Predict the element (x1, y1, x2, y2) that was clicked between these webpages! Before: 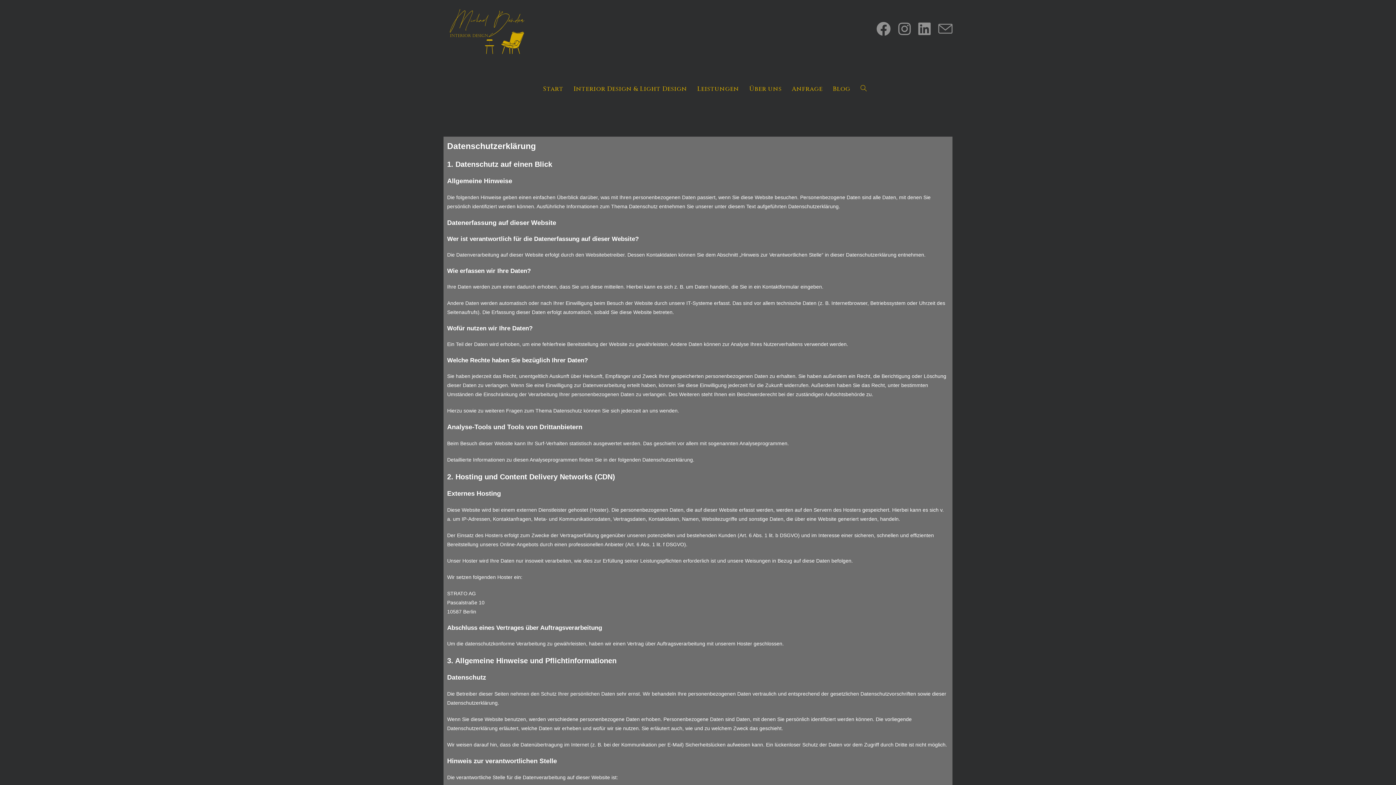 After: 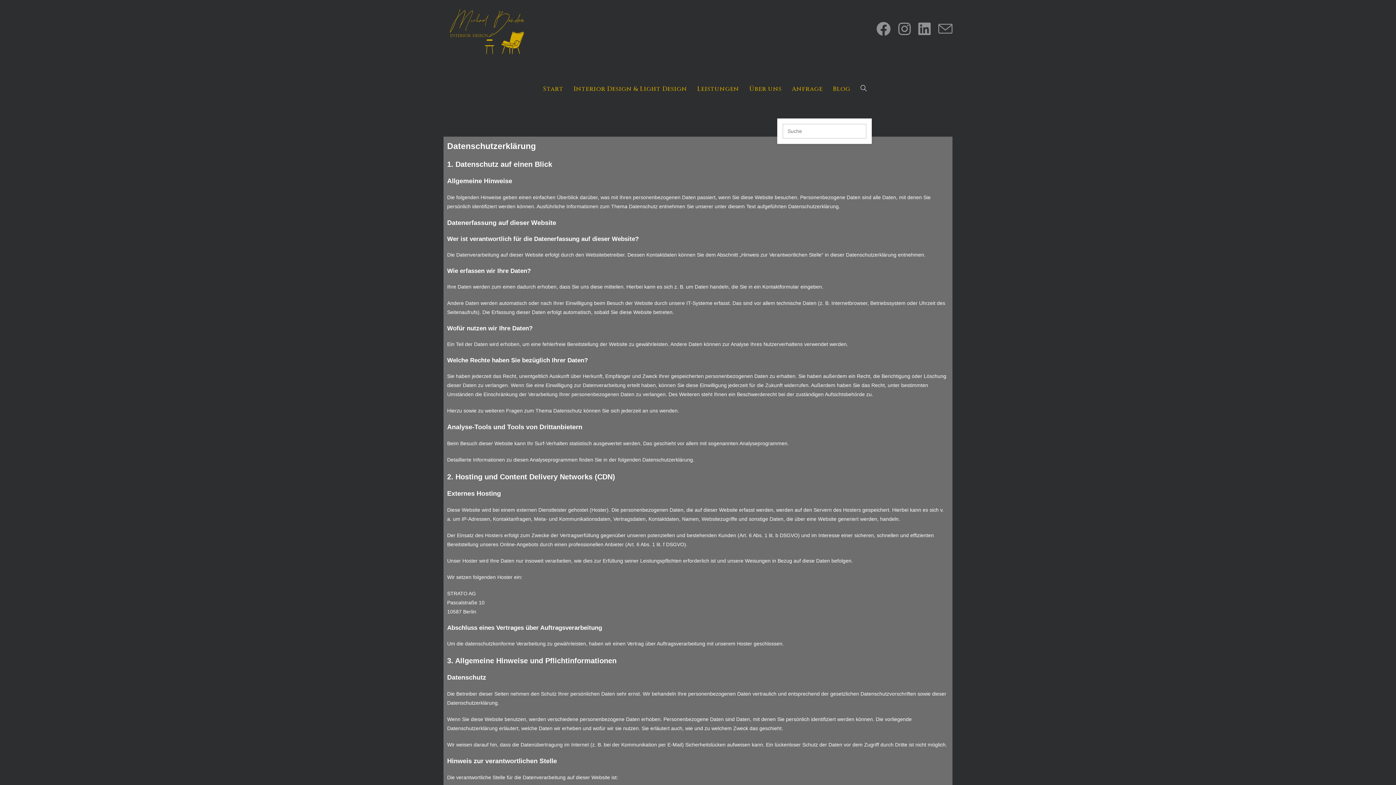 Action: bbox: (855, 59, 872, 118) label: Search website